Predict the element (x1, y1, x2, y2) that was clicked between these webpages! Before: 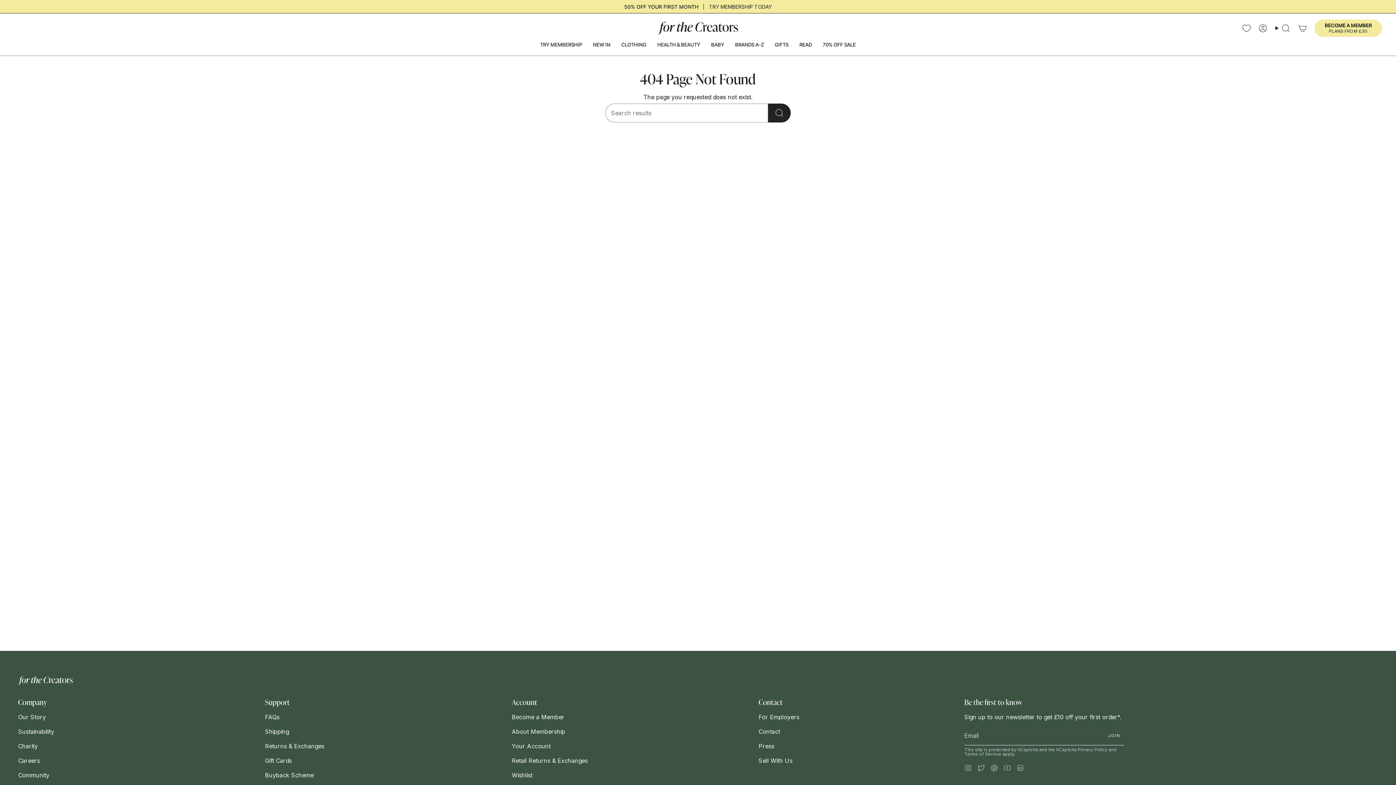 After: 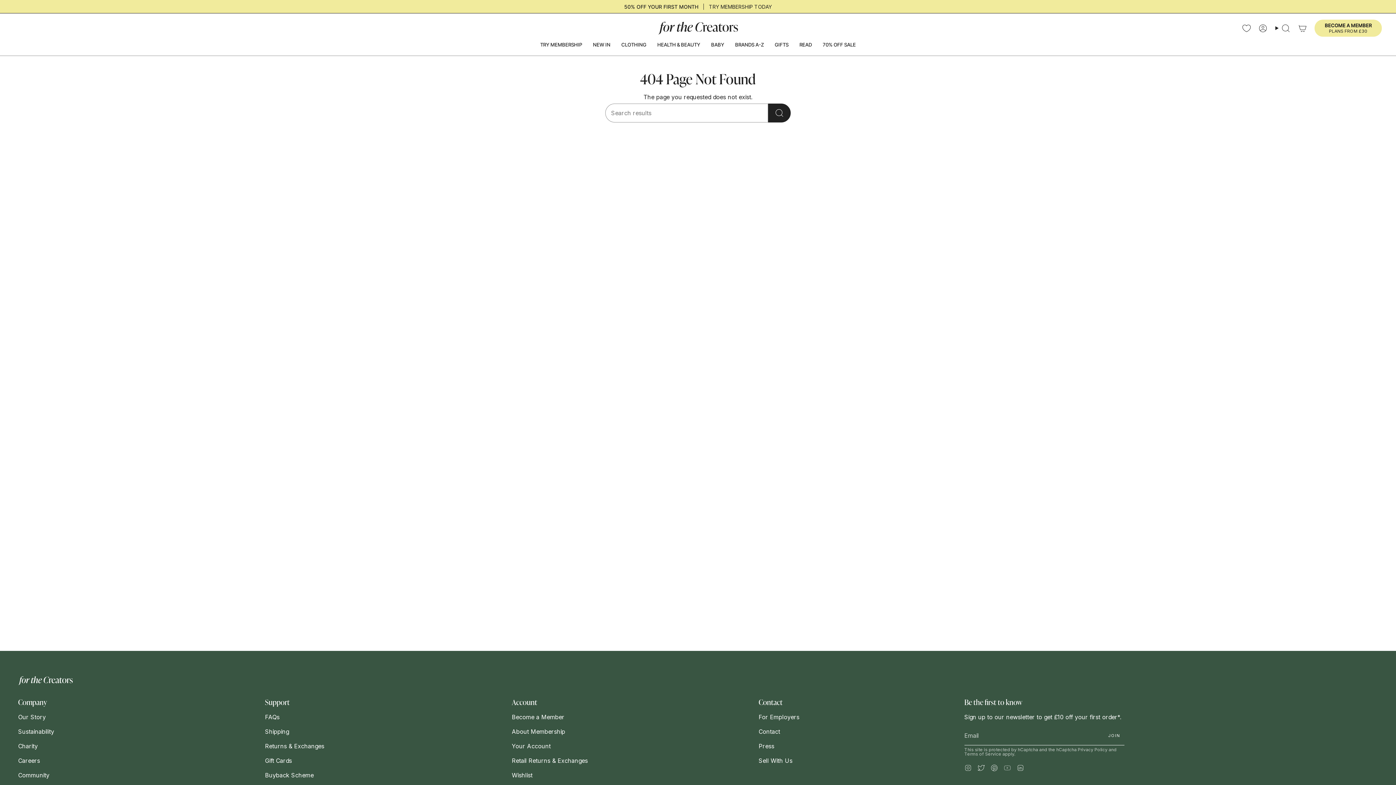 Action: label: YouTube bbox: (1003, 764, 1011, 771)